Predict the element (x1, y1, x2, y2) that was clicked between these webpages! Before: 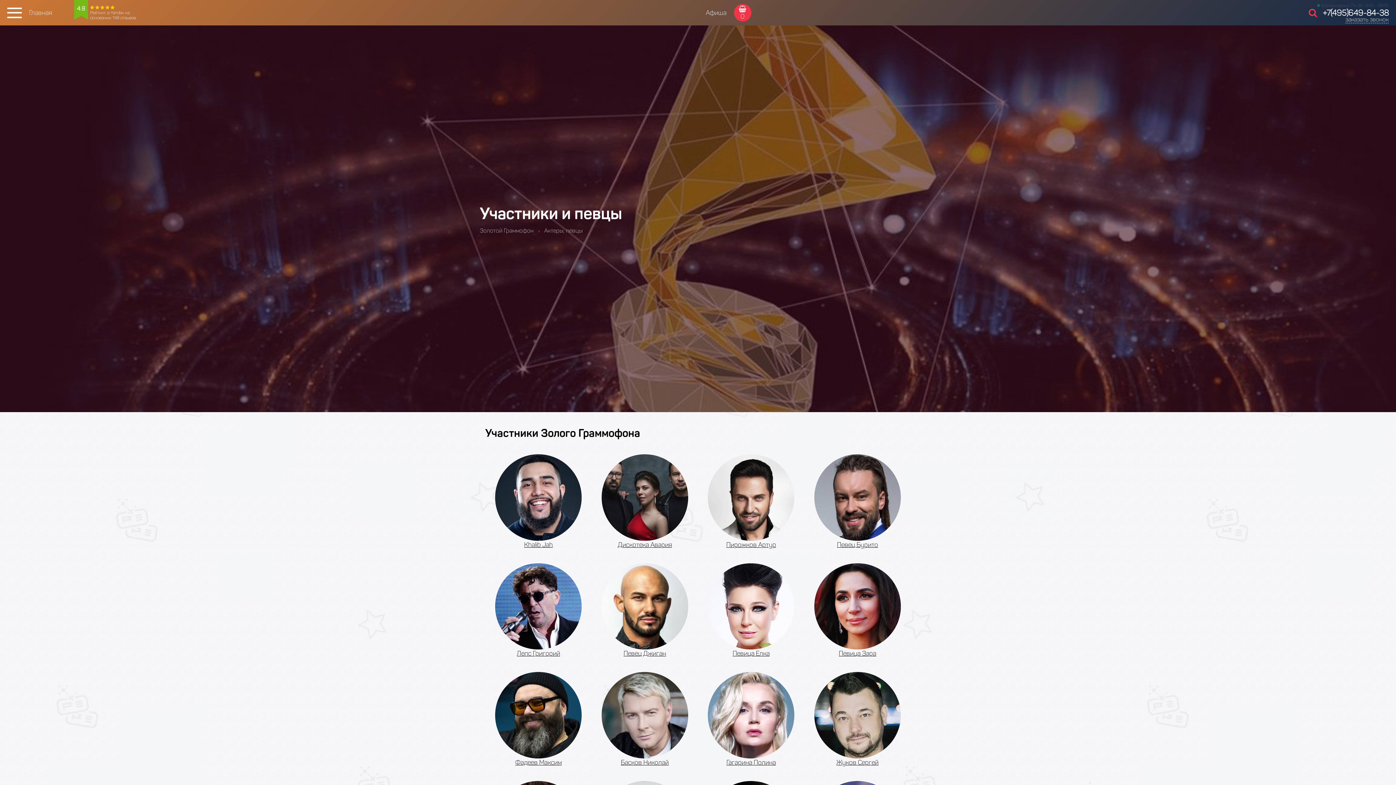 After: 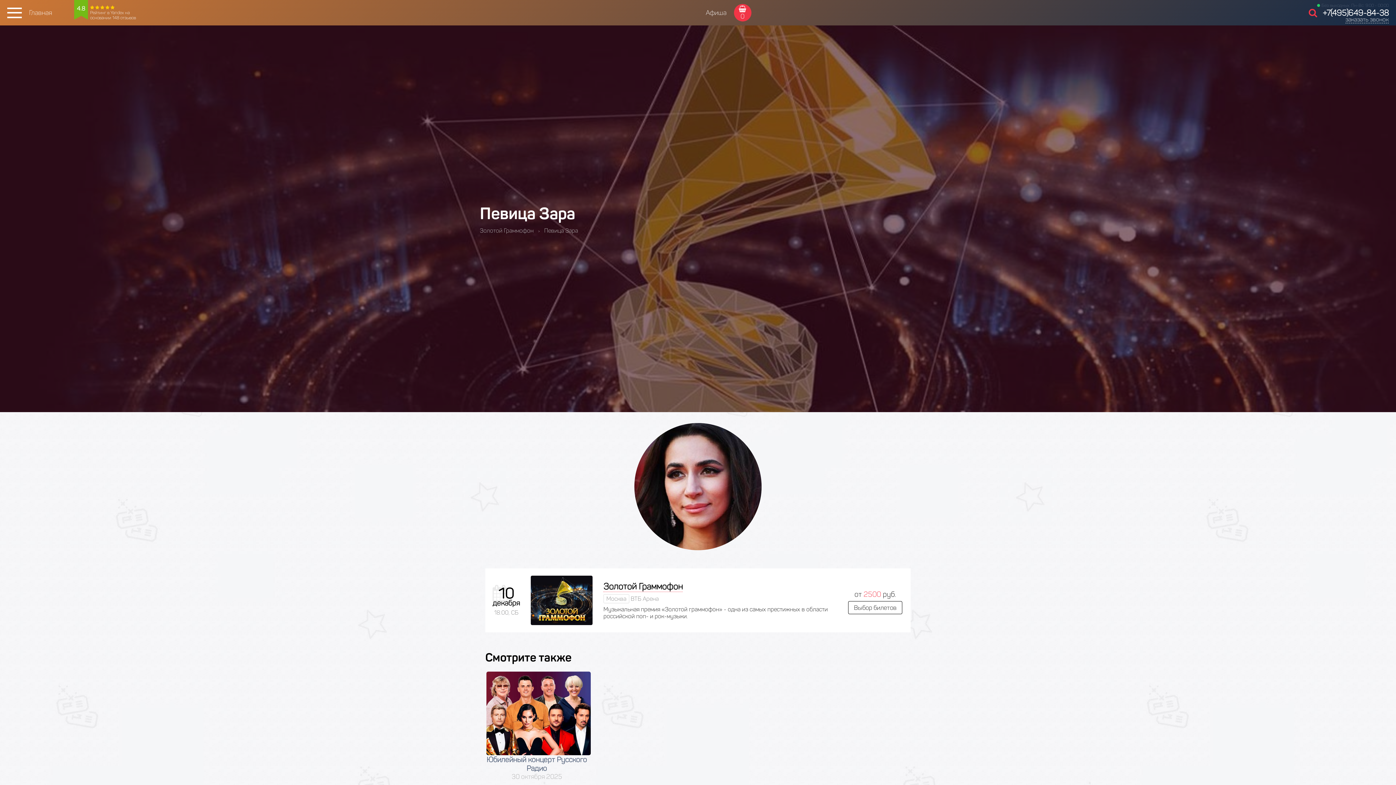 Action: label: Певица Зара bbox: (839, 649, 876, 657)